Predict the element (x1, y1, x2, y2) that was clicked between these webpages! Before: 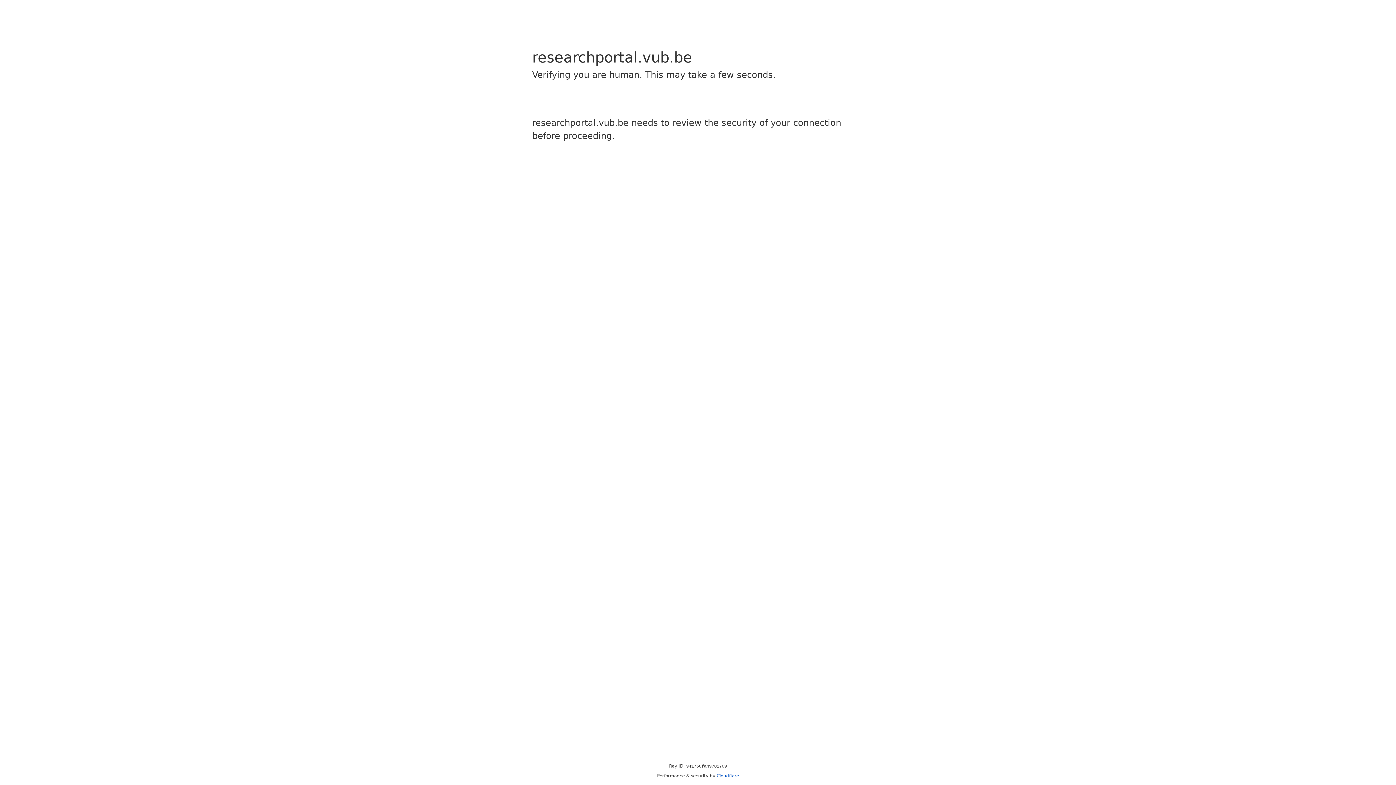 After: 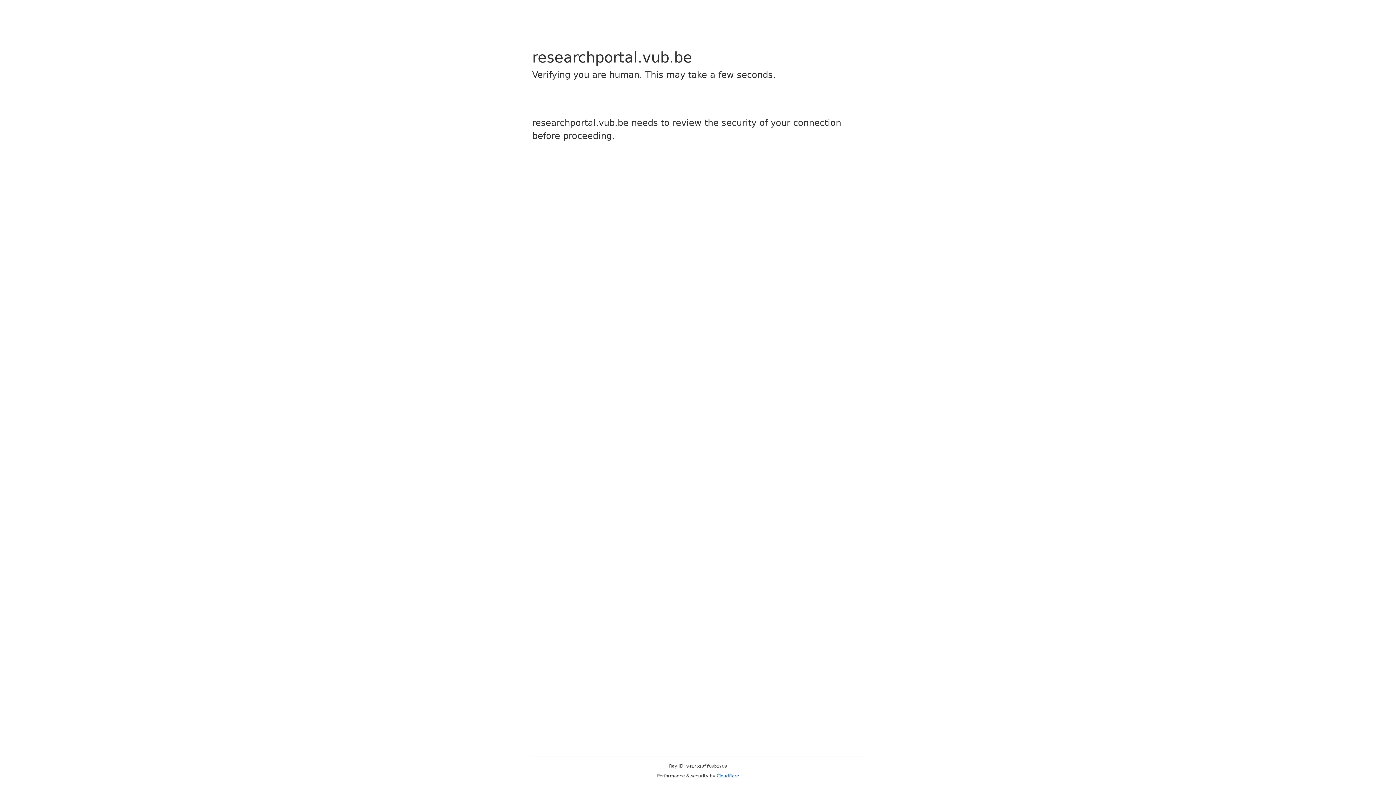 Action: bbox: (716, 773, 739, 778) label: Cloudflare